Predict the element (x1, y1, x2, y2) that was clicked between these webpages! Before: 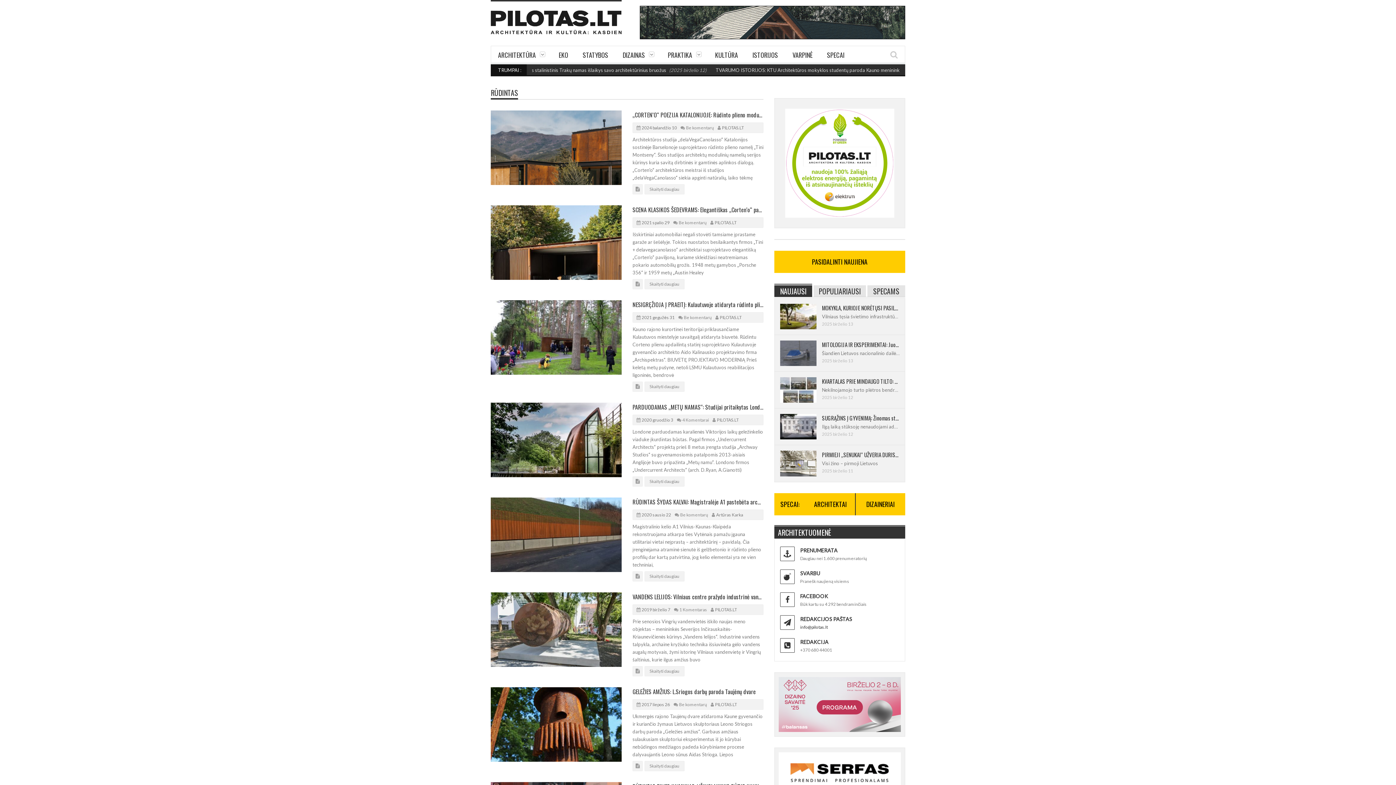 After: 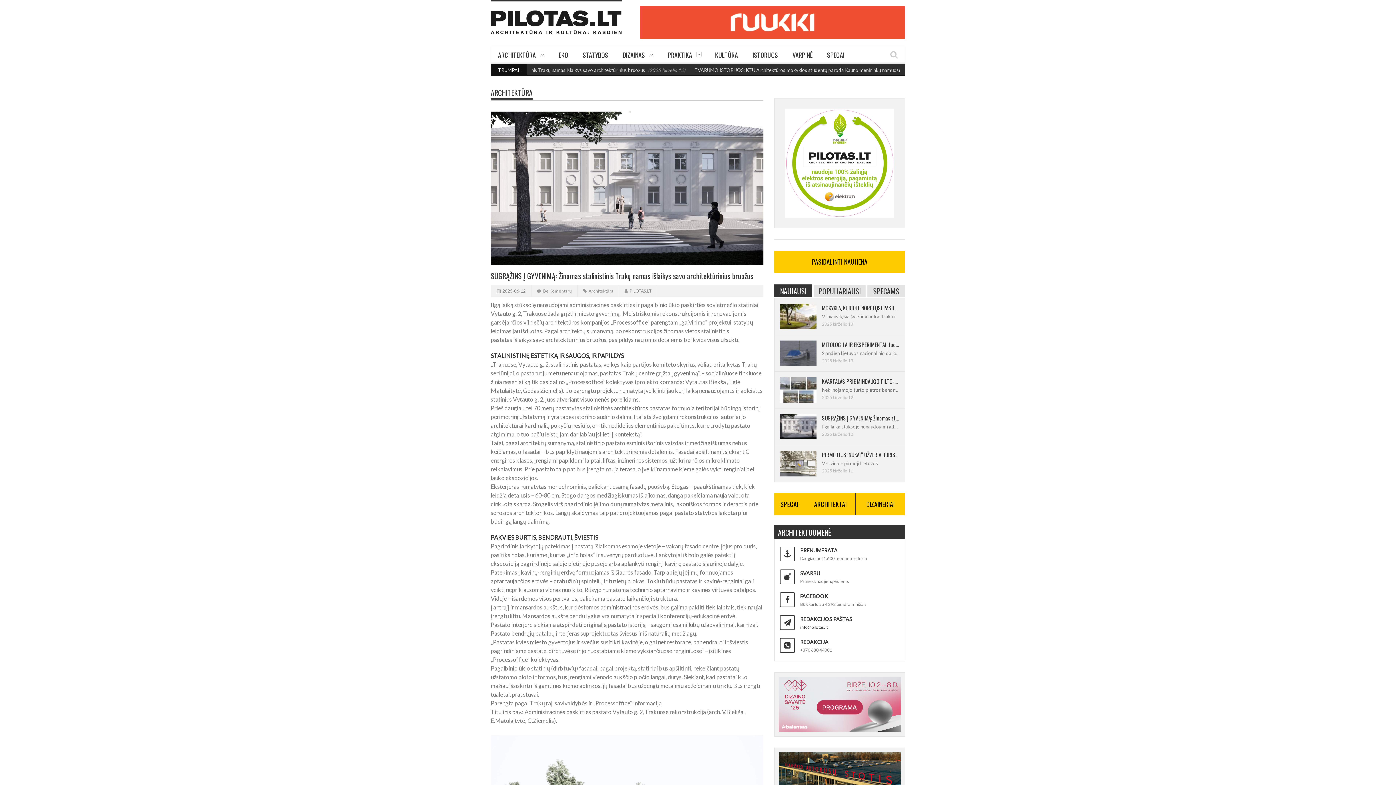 Action: bbox: (822, 414, 899, 422) label: SUGRĄŽINS Į GYVENIMĄ: Žinomas stalinistinis Trakų namas išlaikys savo architektūrinius bruožus